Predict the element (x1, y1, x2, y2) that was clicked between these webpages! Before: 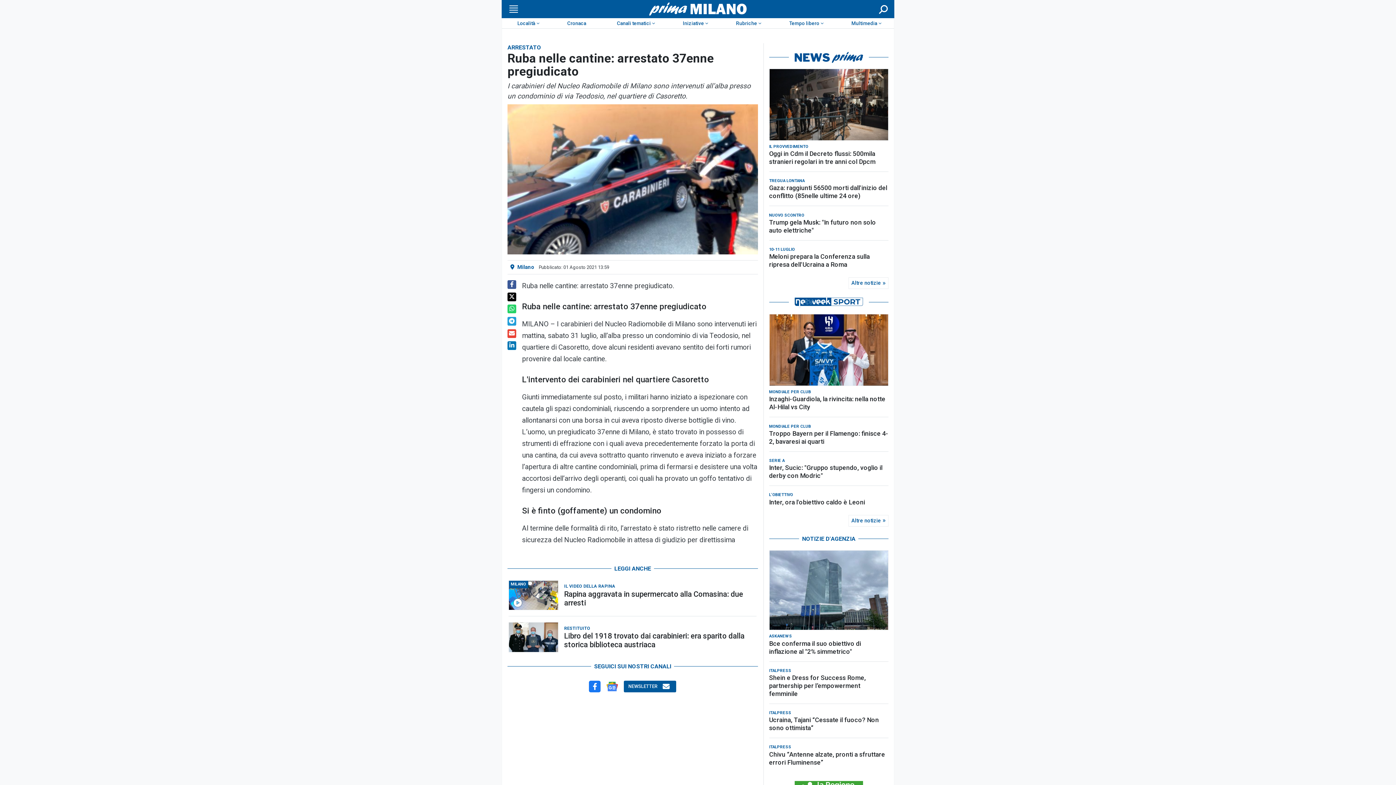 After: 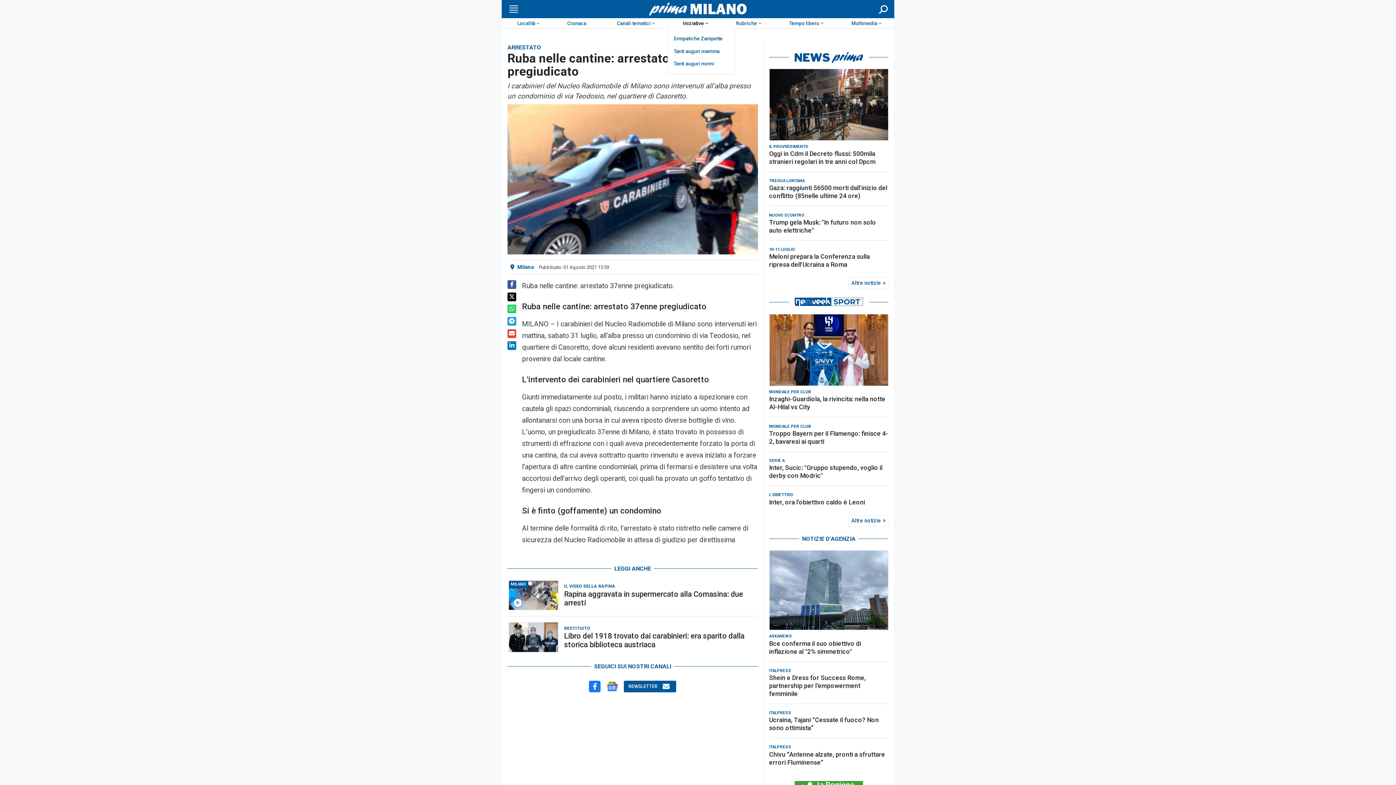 Action: label: Iniziative bbox: (667, 18, 720, 28)